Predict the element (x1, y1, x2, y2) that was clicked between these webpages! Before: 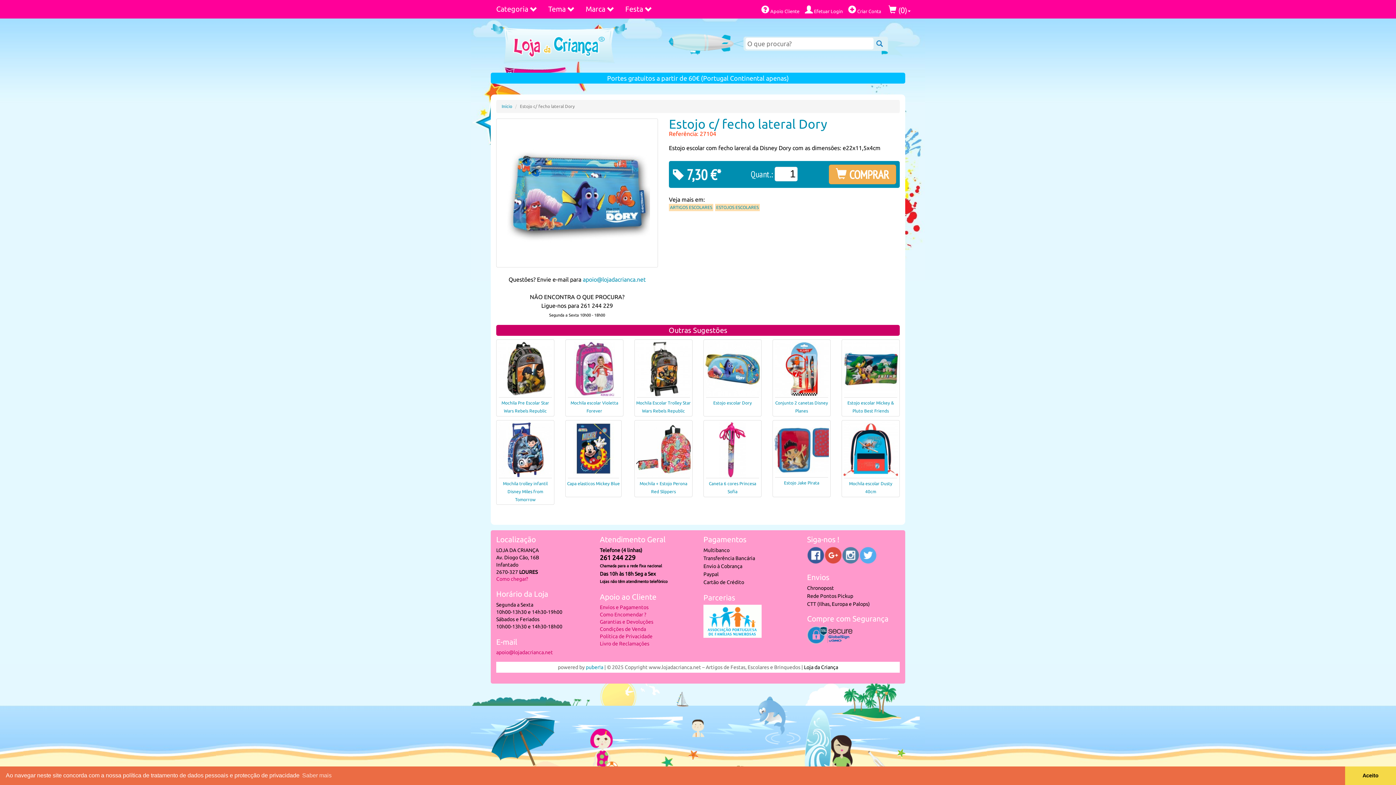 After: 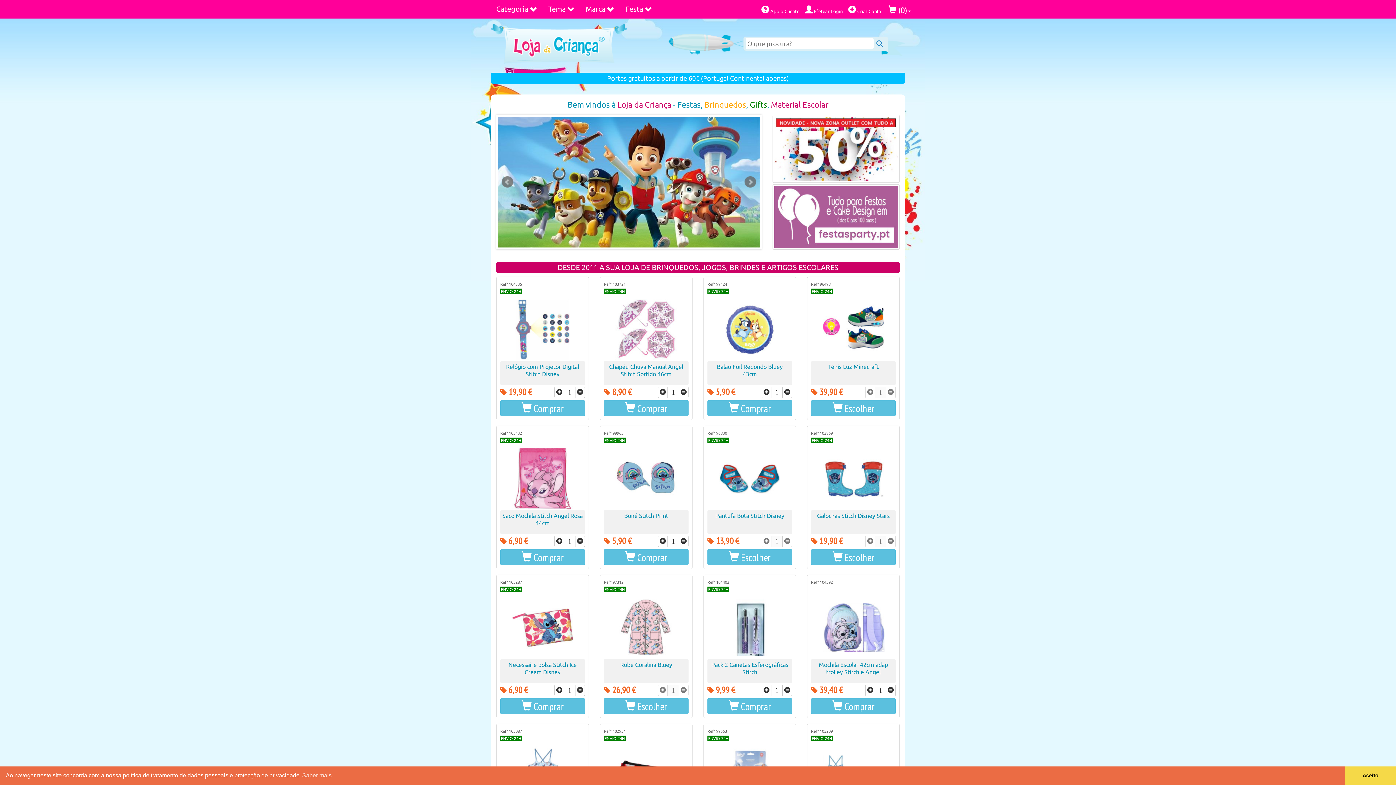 Action: bbox: (511, 53, 606, 58)